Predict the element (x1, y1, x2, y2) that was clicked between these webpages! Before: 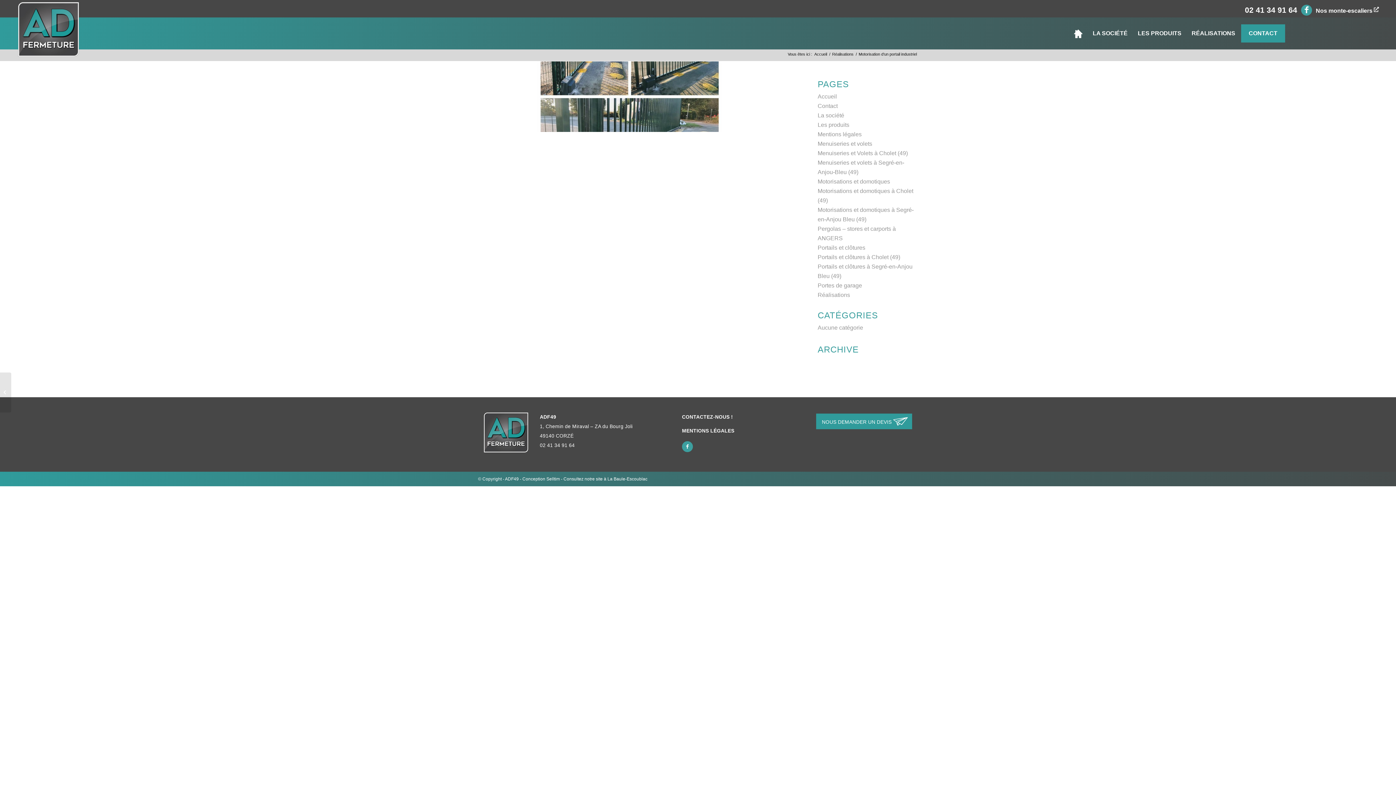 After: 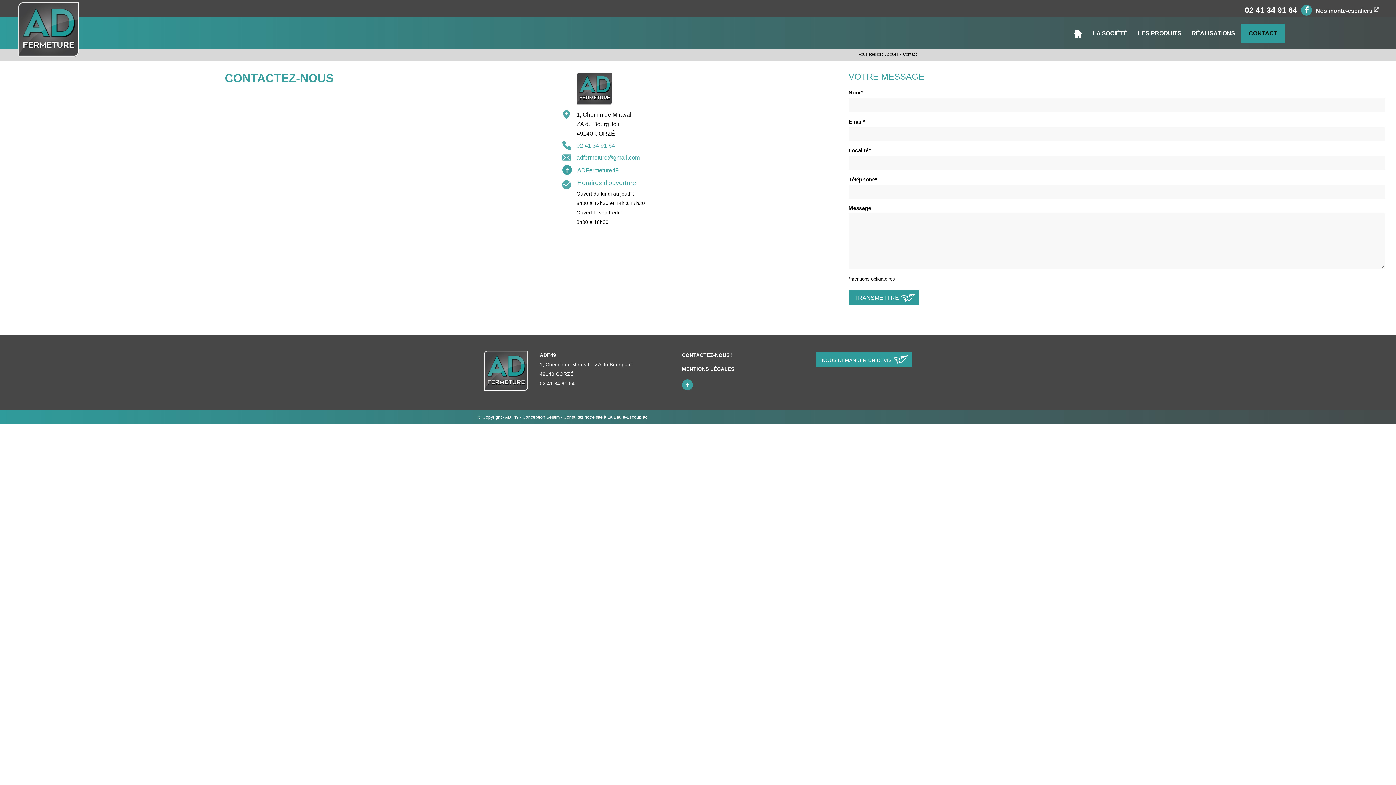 Action: label: CONTACTEZ-NOUS ! bbox: (682, 414, 733, 420)